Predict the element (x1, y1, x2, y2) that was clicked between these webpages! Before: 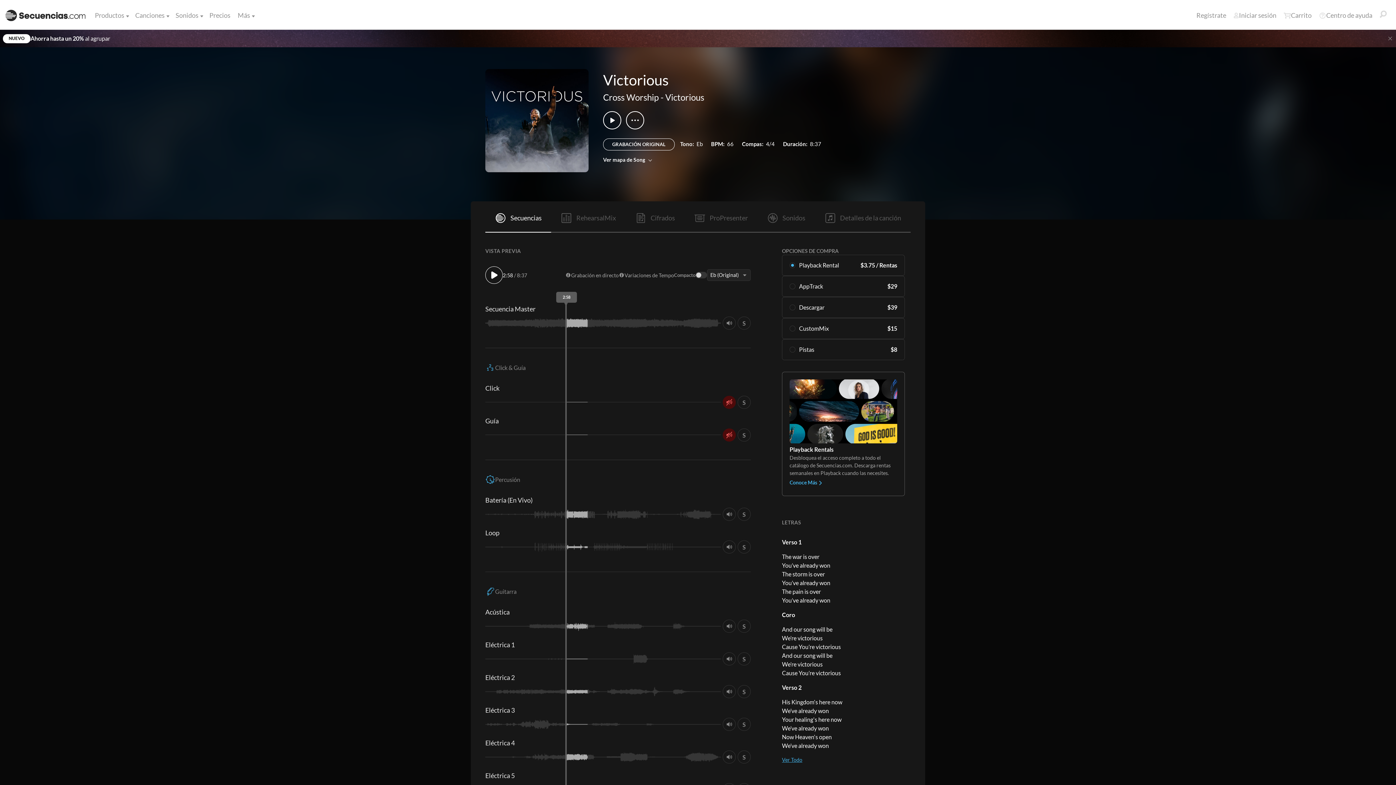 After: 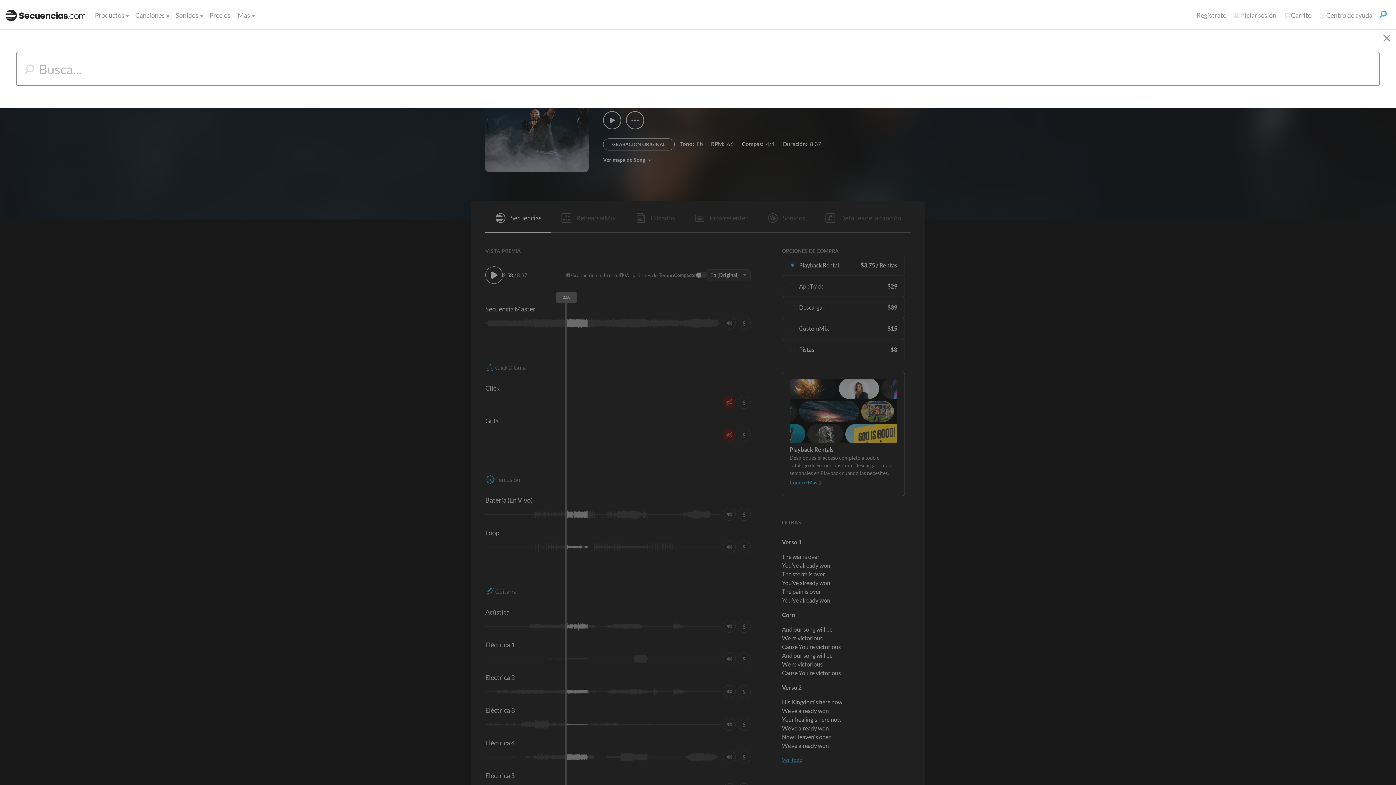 Action: bbox: (1376, 6, 1390, 21)